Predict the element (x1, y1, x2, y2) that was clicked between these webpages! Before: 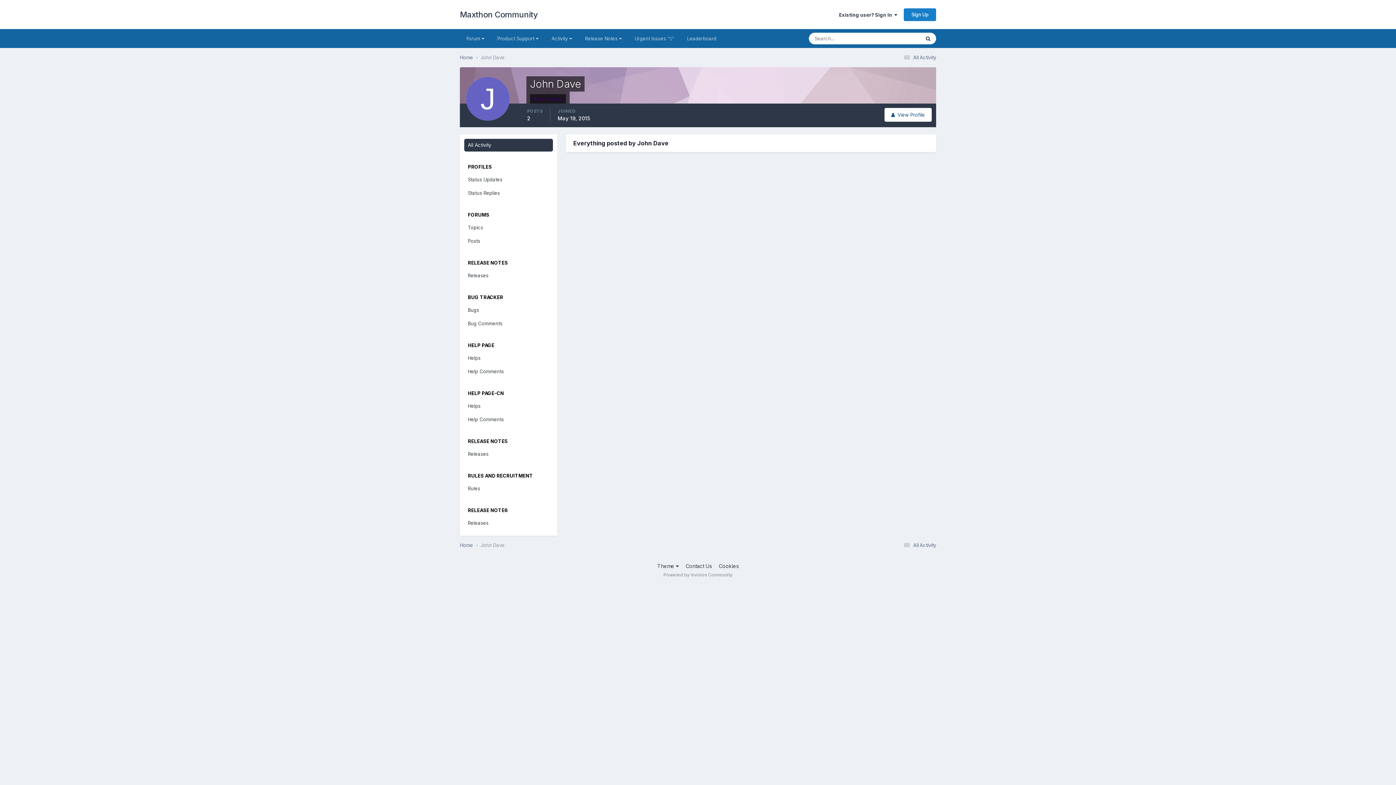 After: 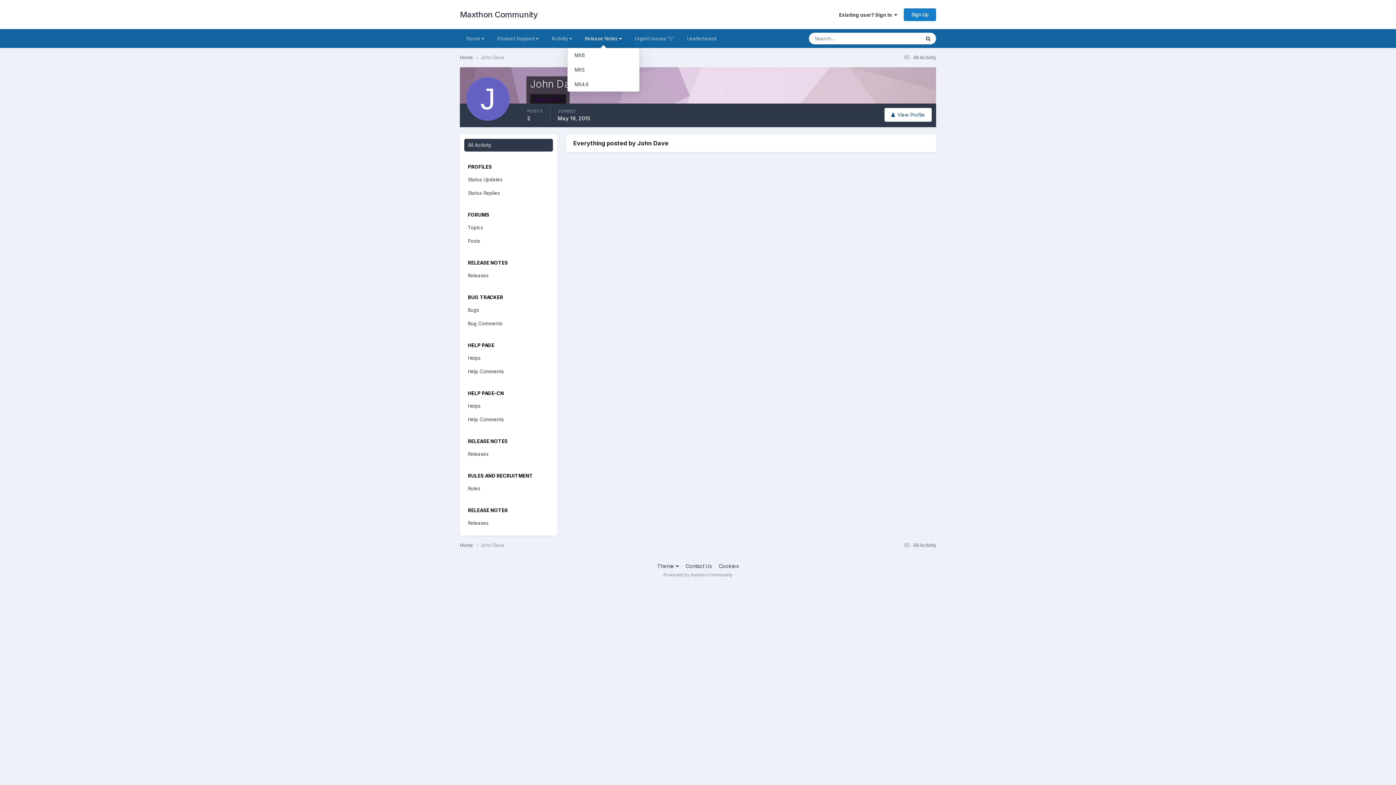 Action: label: Release Notes  bbox: (578, 29, 628, 48)